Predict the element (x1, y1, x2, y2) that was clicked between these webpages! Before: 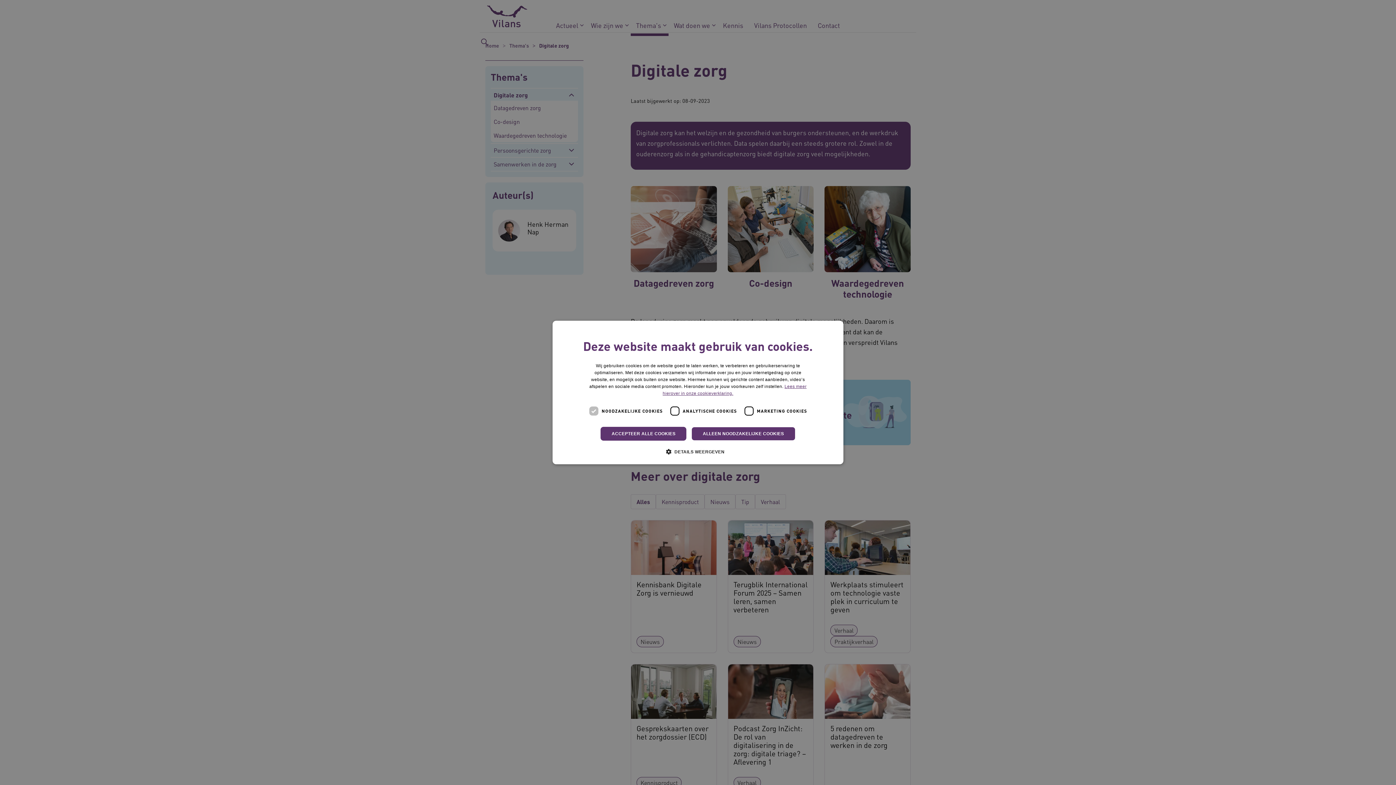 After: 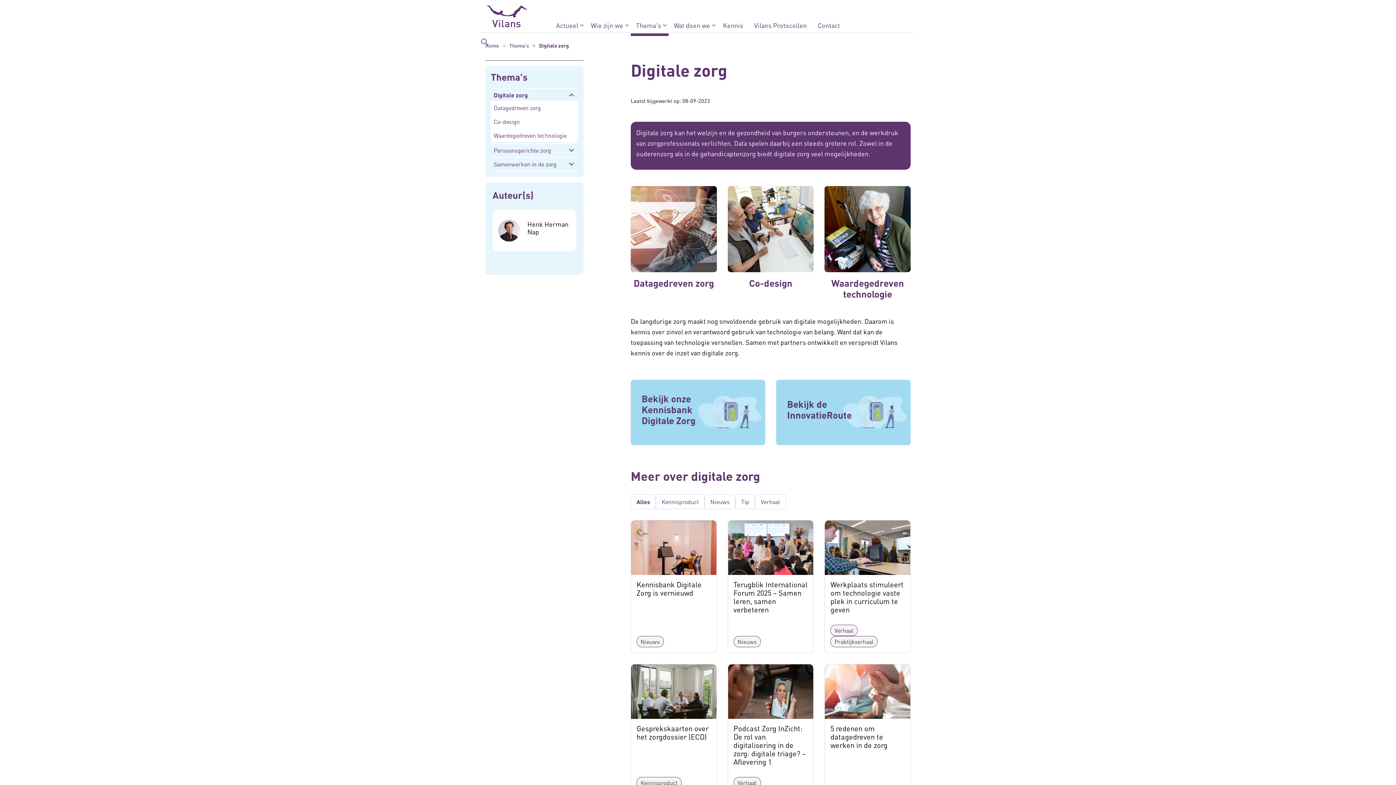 Action: bbox: (691, 427, 795, 440) label: ALLEEN NOODZAKELIJKE COOKIES